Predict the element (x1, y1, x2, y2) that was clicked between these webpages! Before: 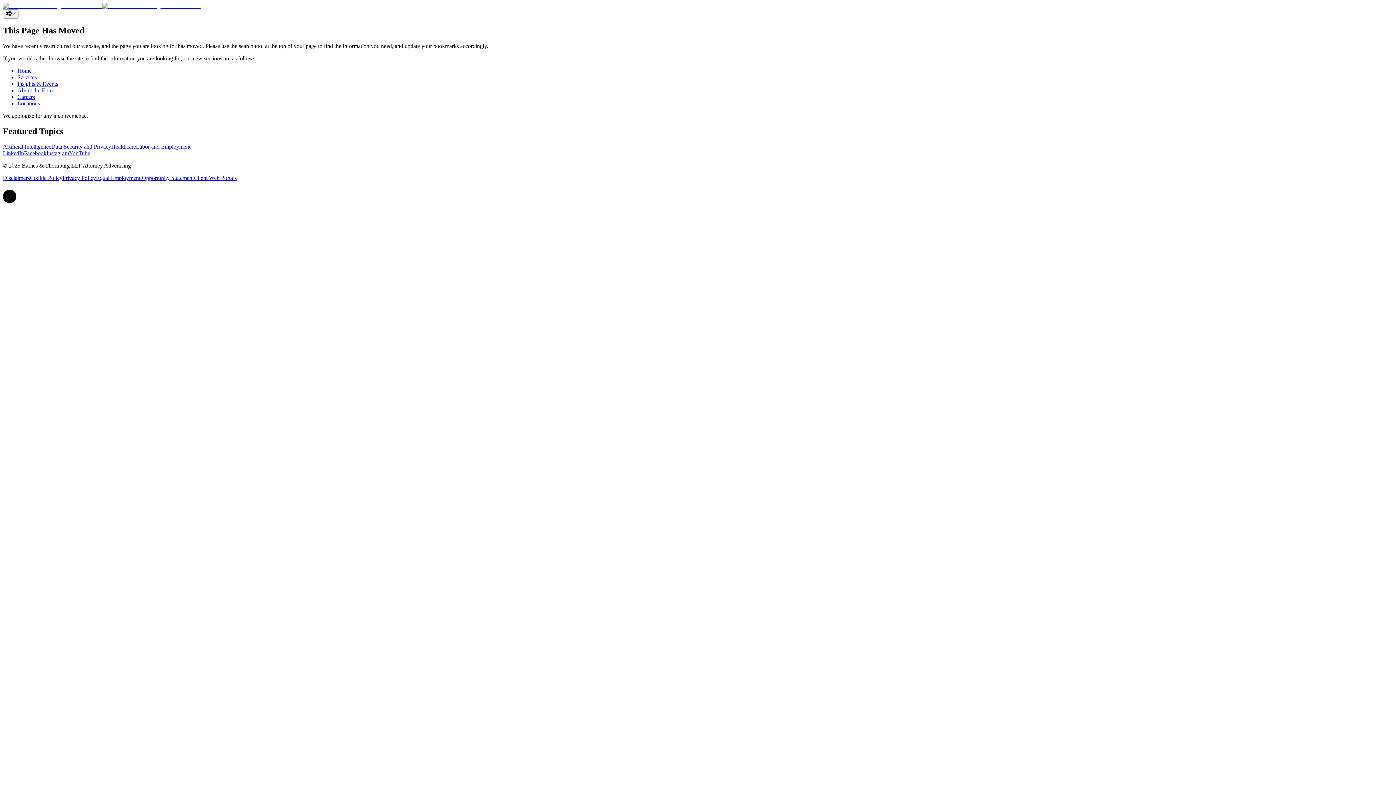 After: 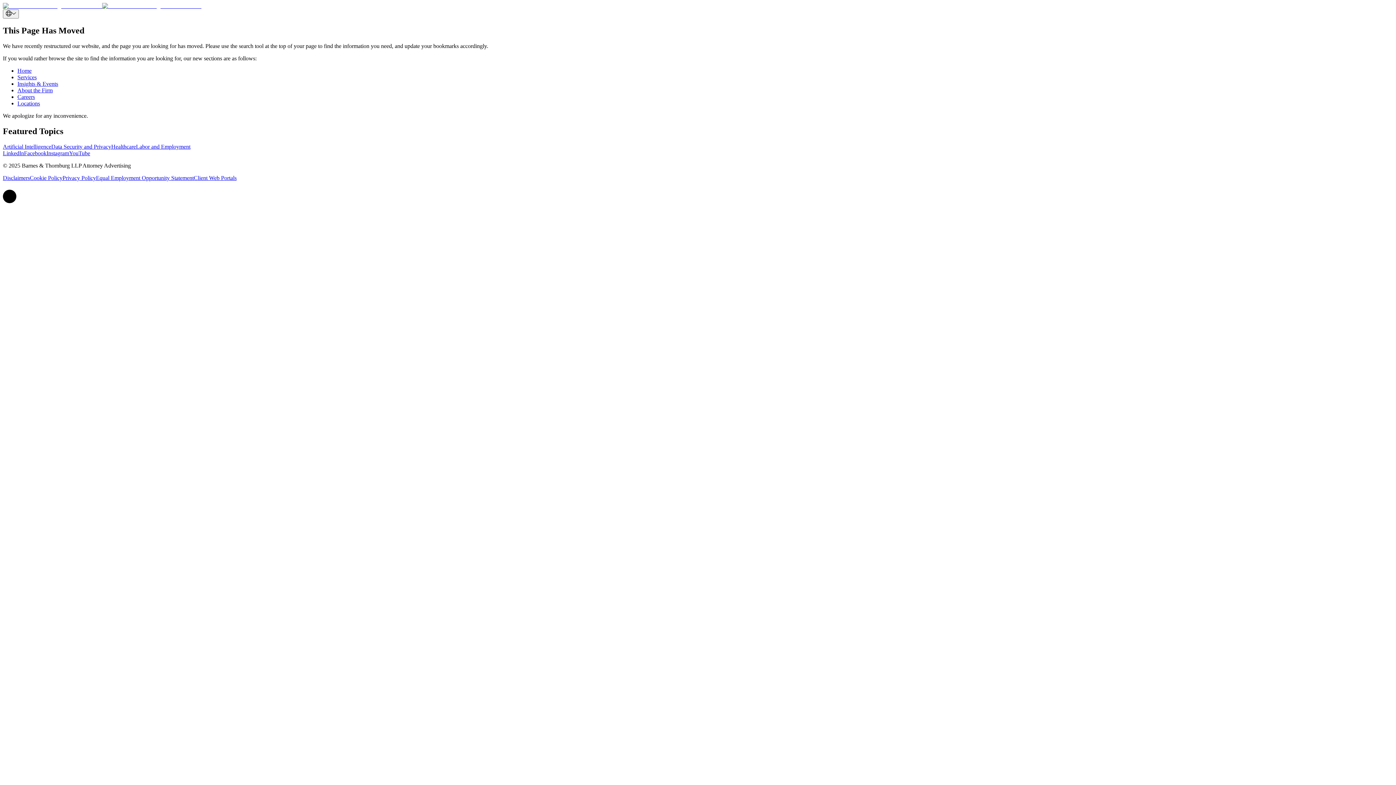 Action: bbox: (46, 150, 69, 156) label: Instagram